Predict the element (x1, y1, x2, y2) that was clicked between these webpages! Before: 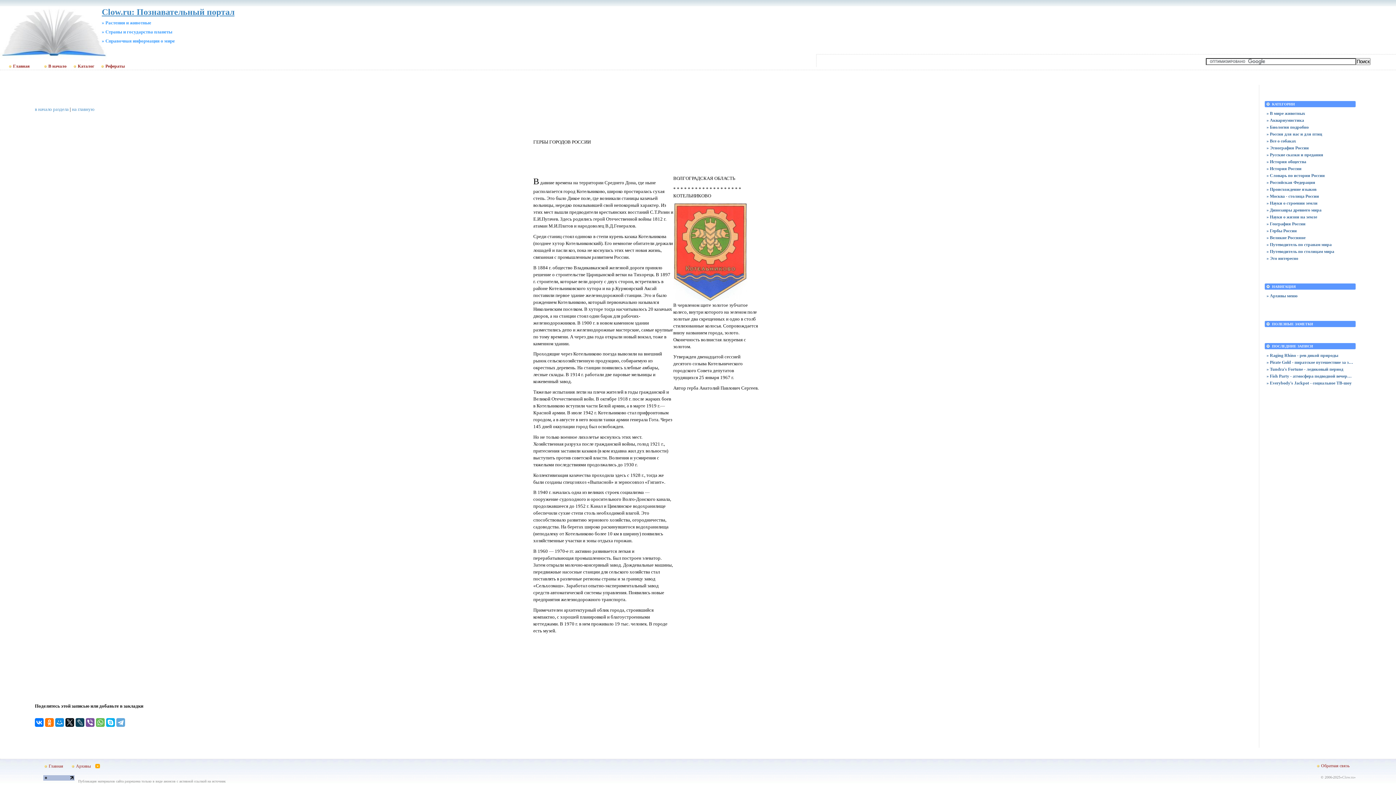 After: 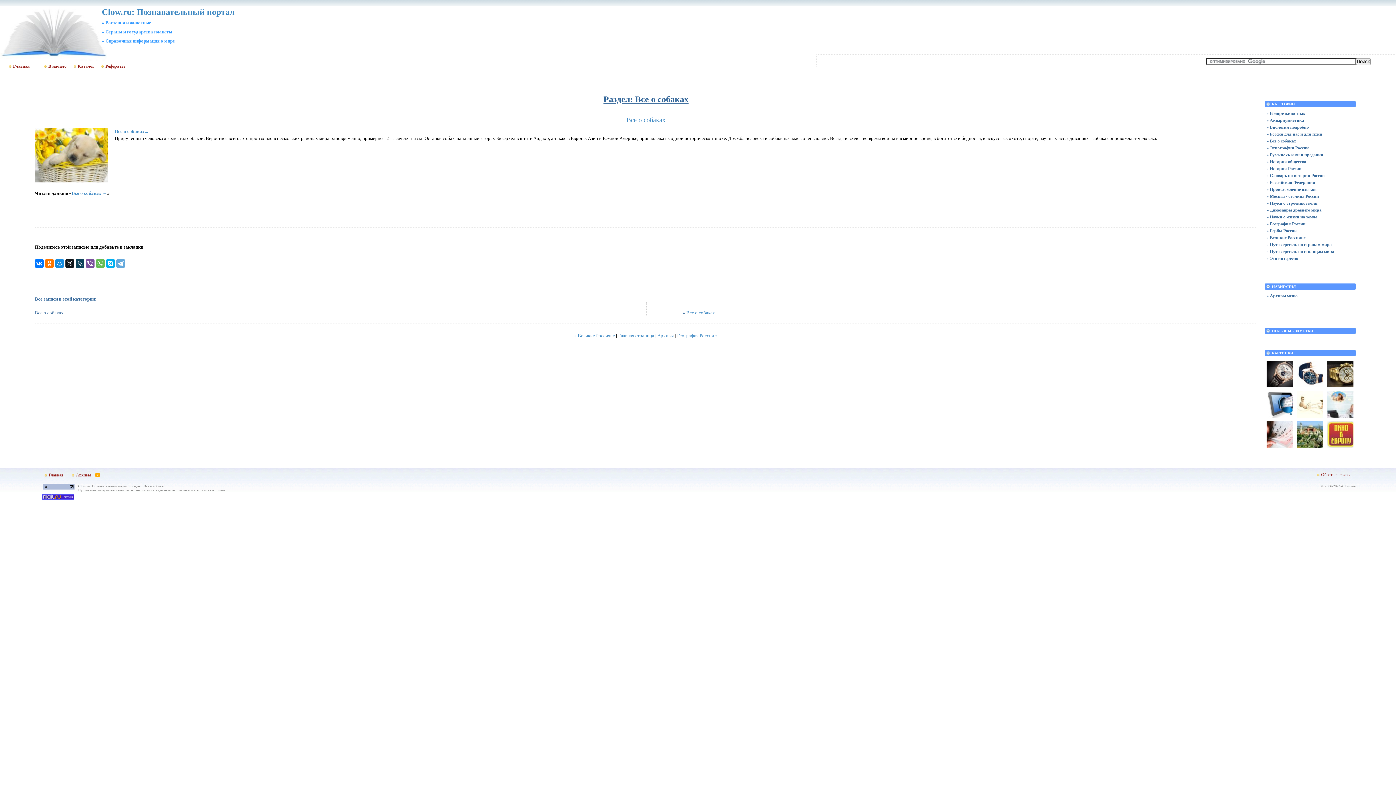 Action: bbox: (1266, 137, 1354, 144) label: » Все о собаках